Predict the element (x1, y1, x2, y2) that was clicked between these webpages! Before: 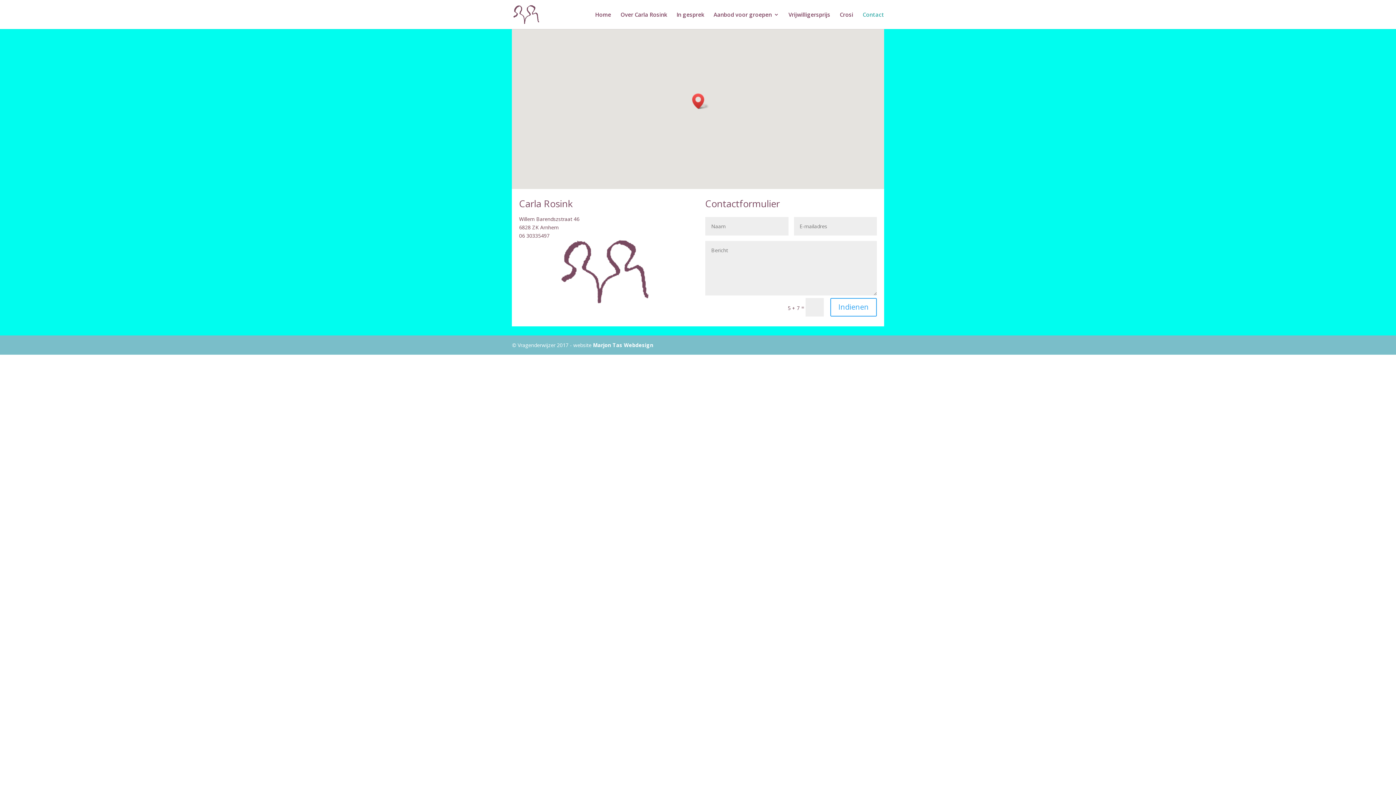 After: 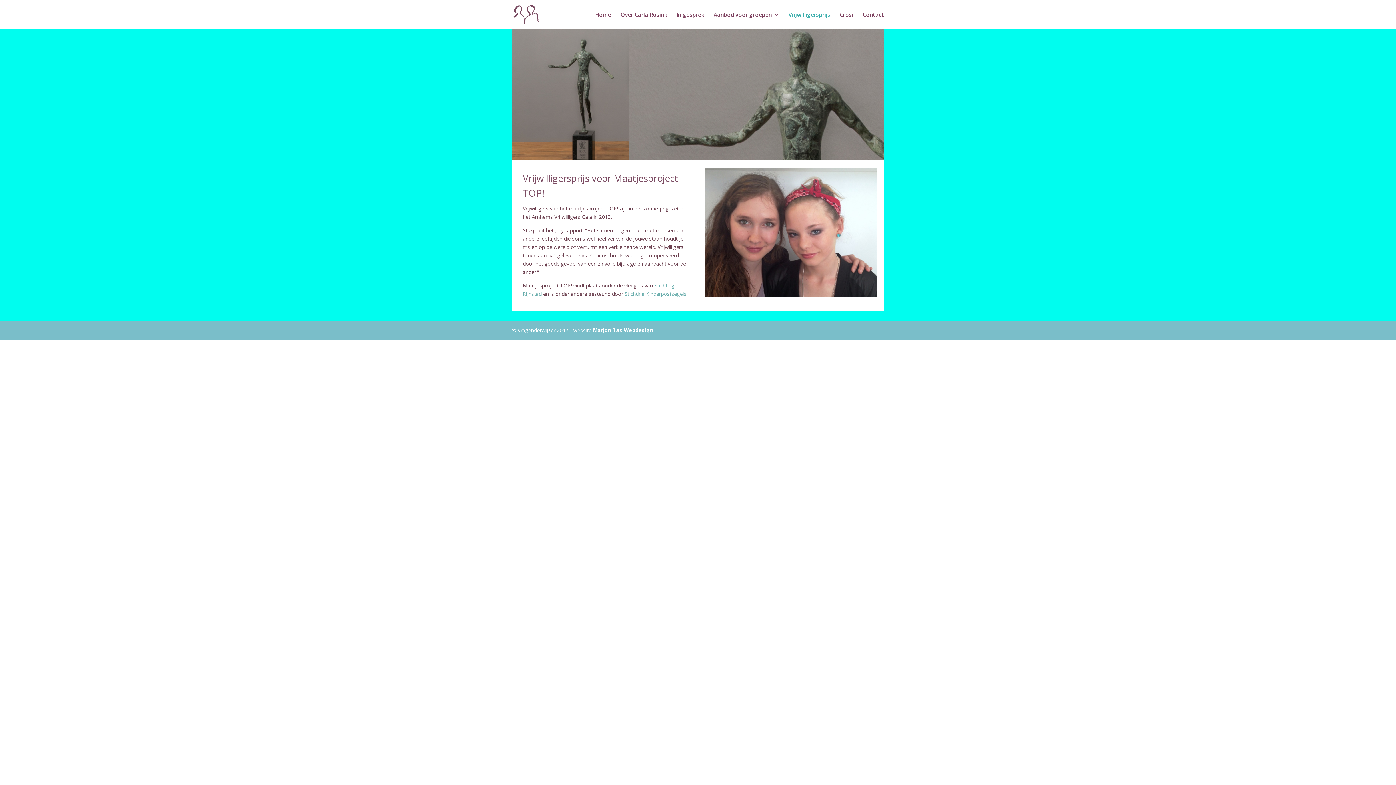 Action: bbox: (788, 12, 830, 29) label: Vrijwilligersprijs